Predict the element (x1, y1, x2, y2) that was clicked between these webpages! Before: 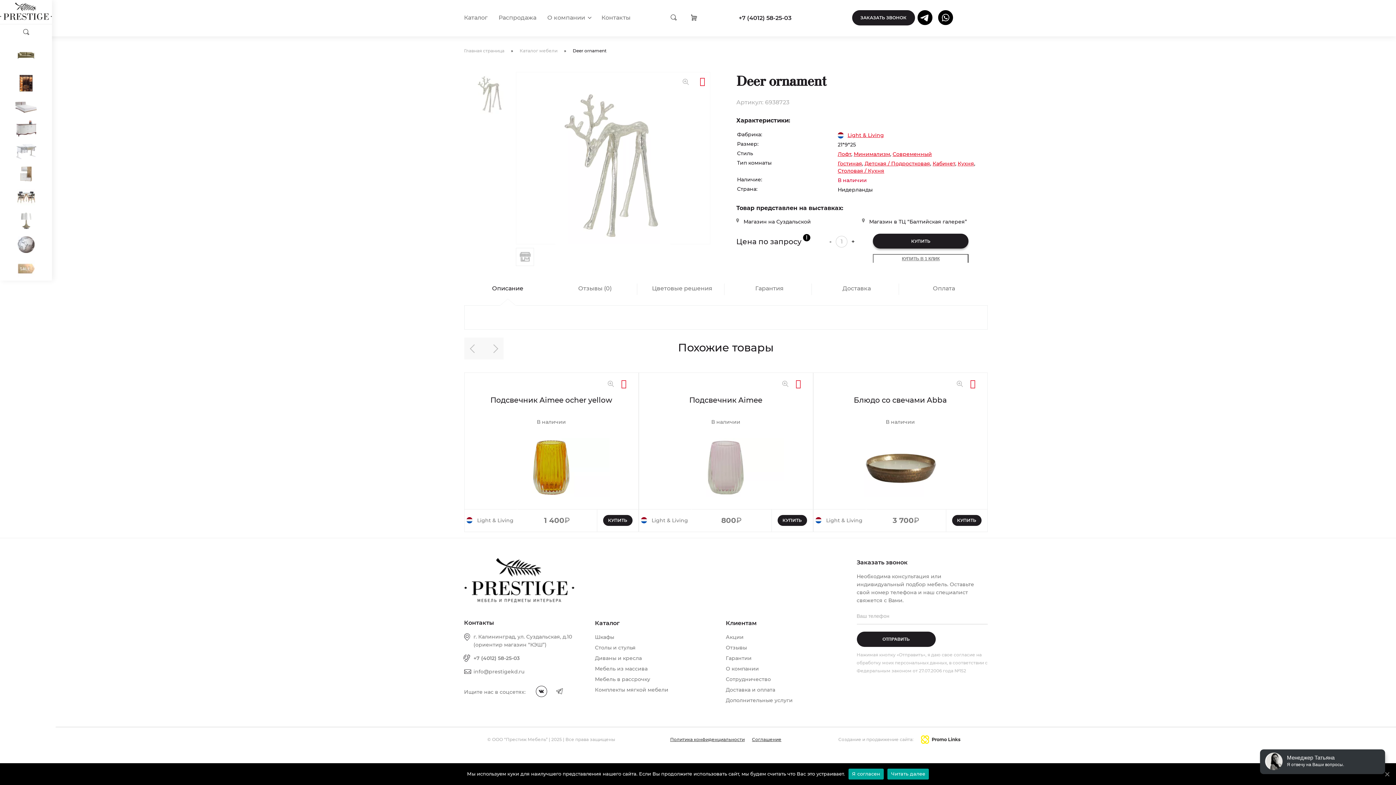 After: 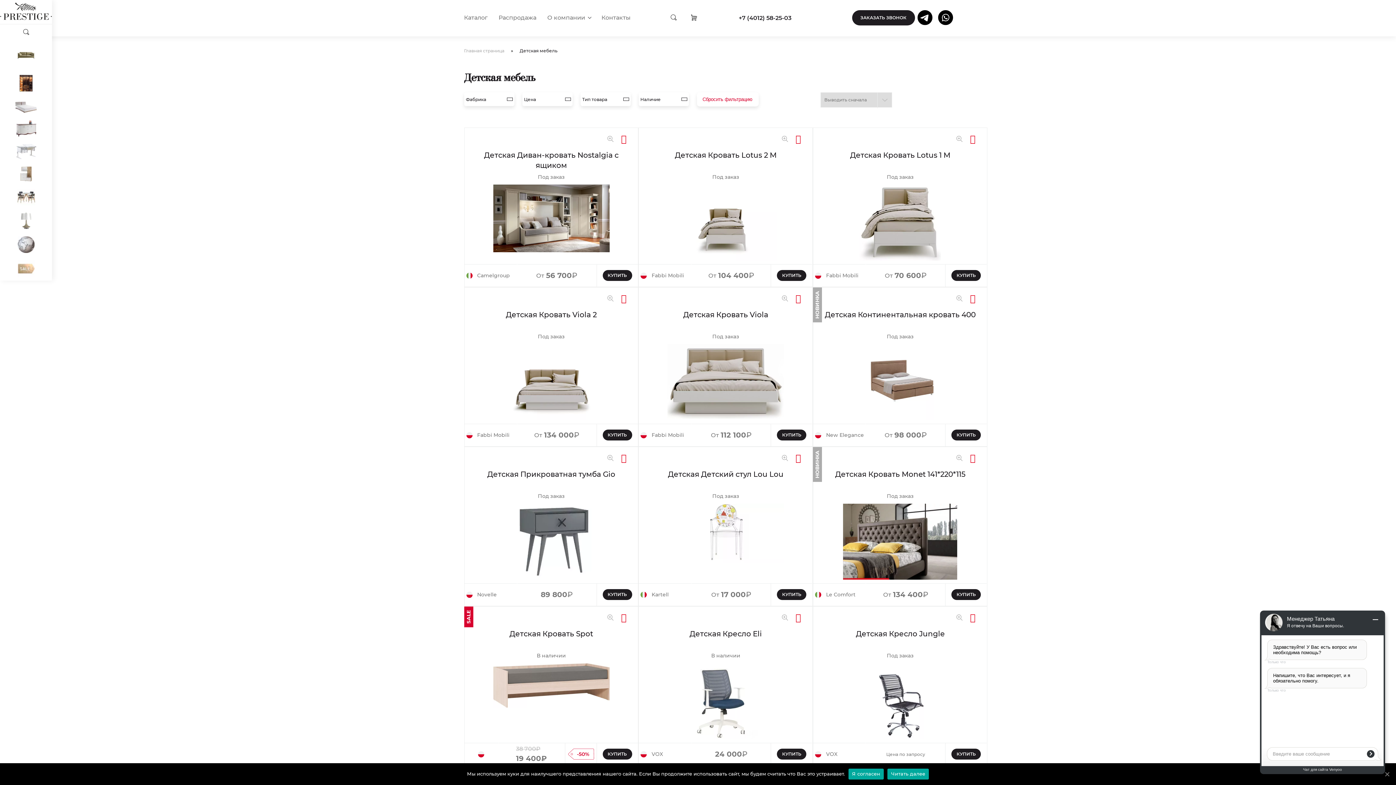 Action: label: Детская / Подростковая bbox: (864, 160, 930, 166)